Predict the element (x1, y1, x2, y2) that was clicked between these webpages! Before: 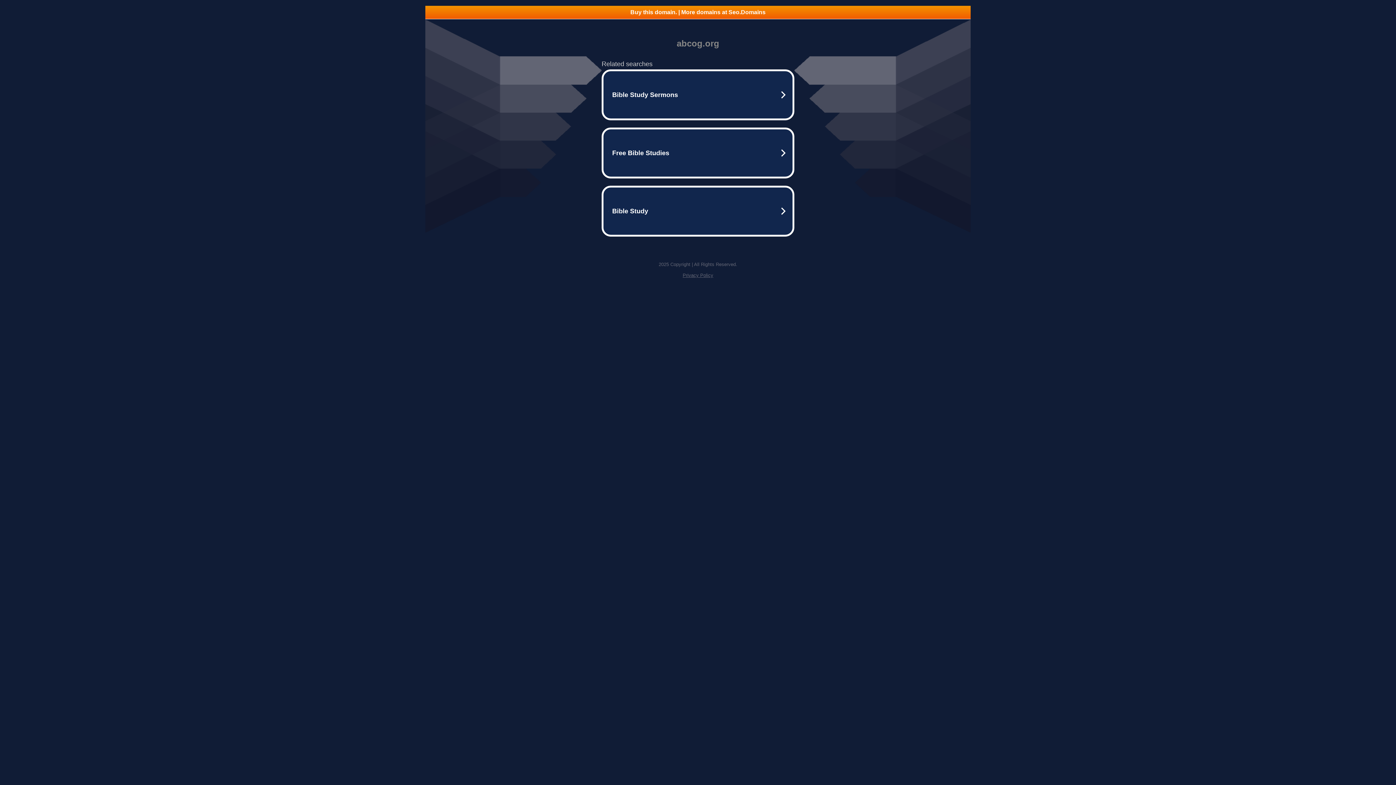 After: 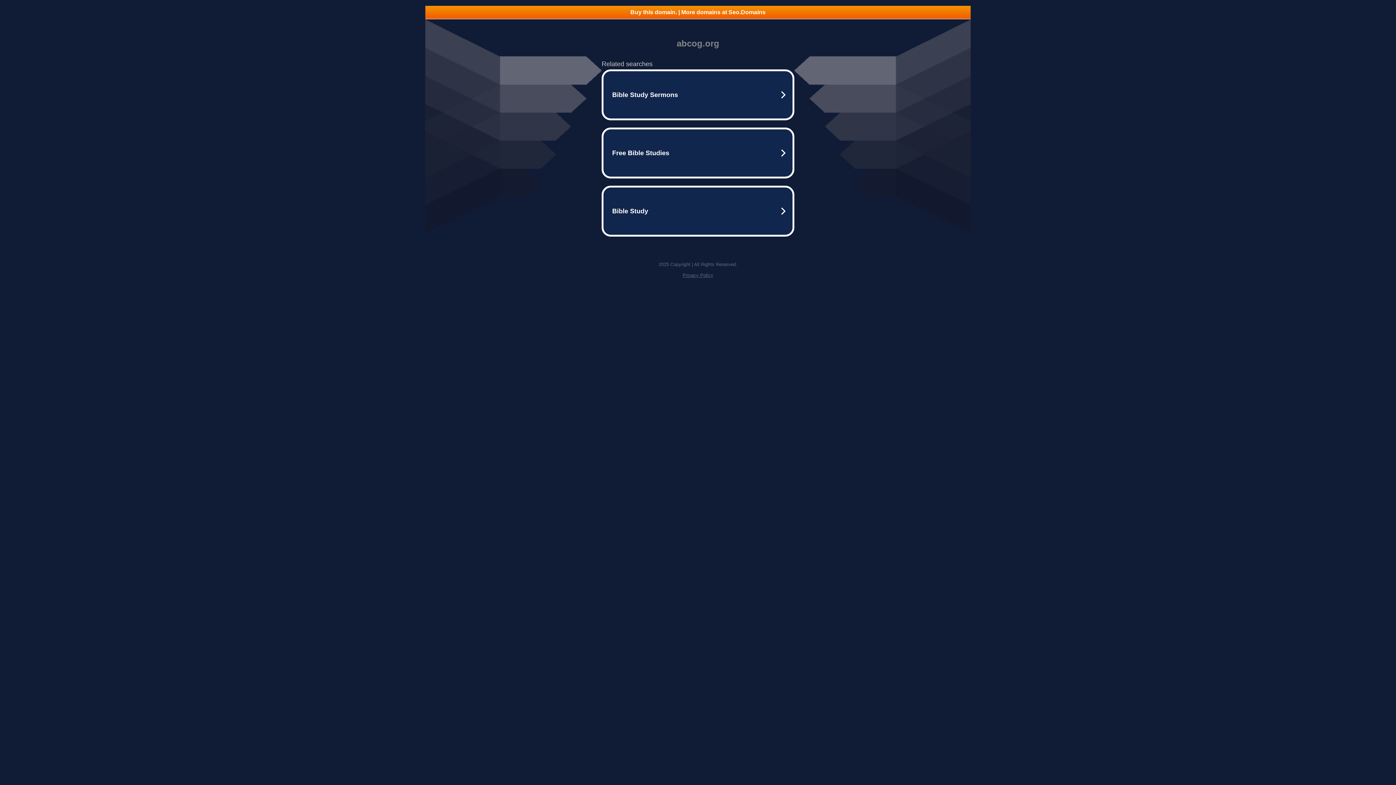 Action: label: Buy this domain. | More domains at Seo.Domains bbox: (425, 5, 970, 18)